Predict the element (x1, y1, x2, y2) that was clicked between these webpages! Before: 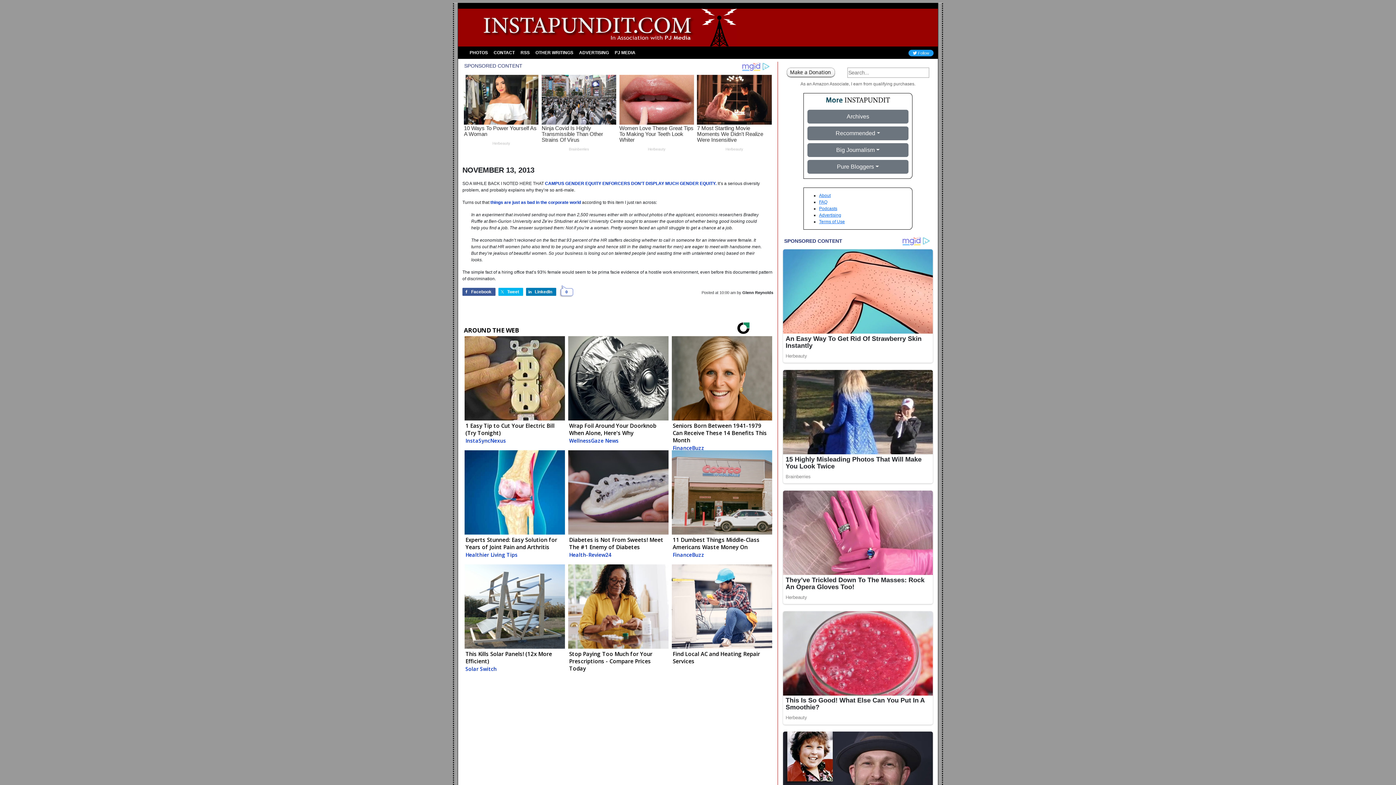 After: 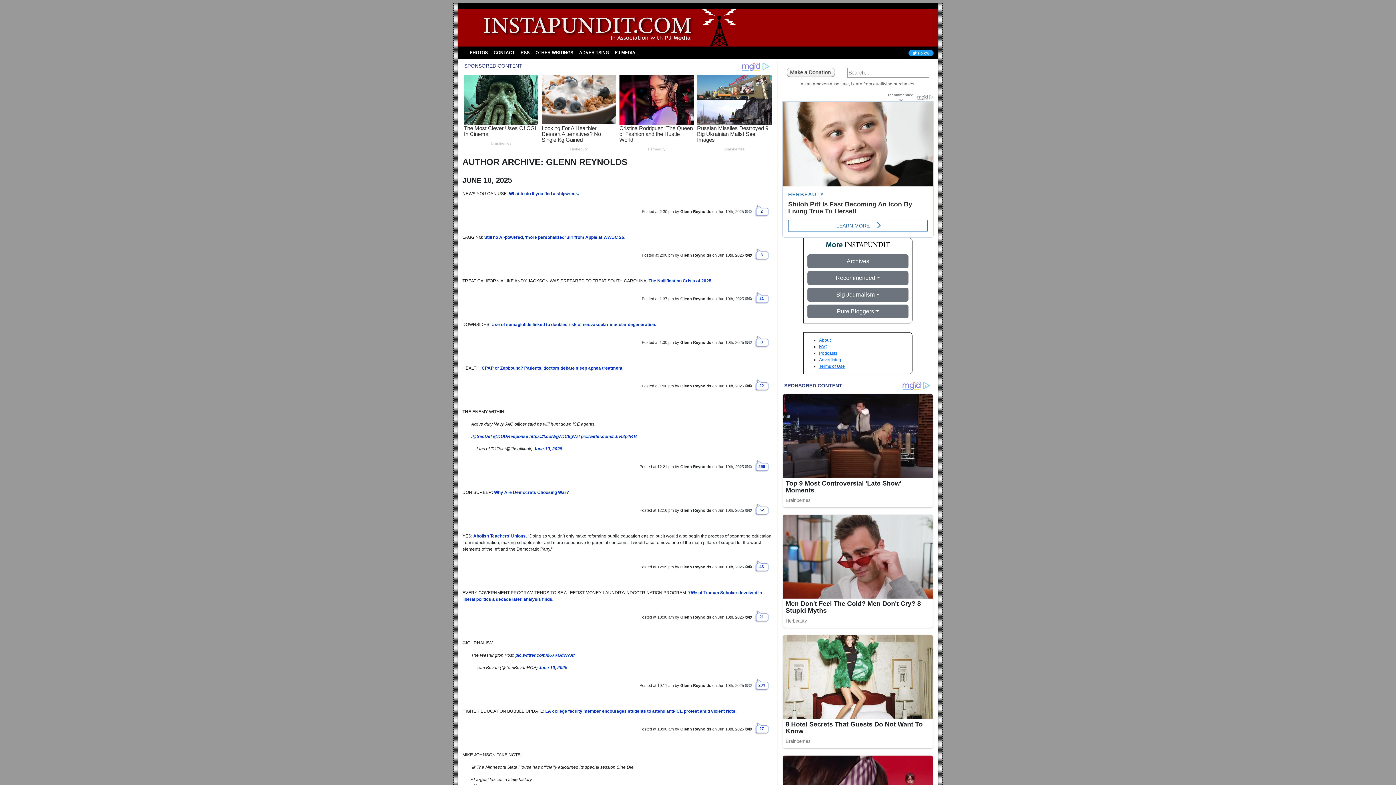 Action: label: Glenn Reynolds bbox: (742, 290, 773, 295)